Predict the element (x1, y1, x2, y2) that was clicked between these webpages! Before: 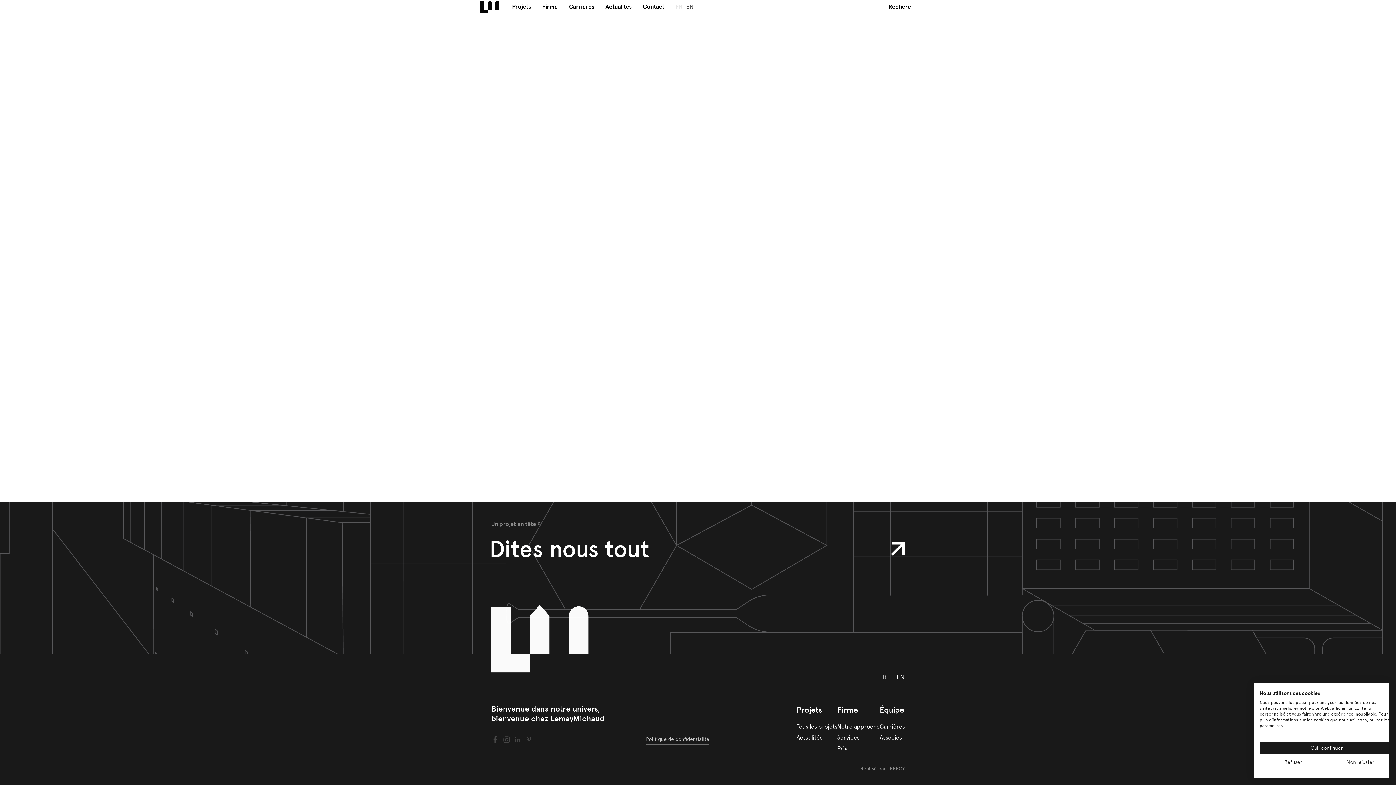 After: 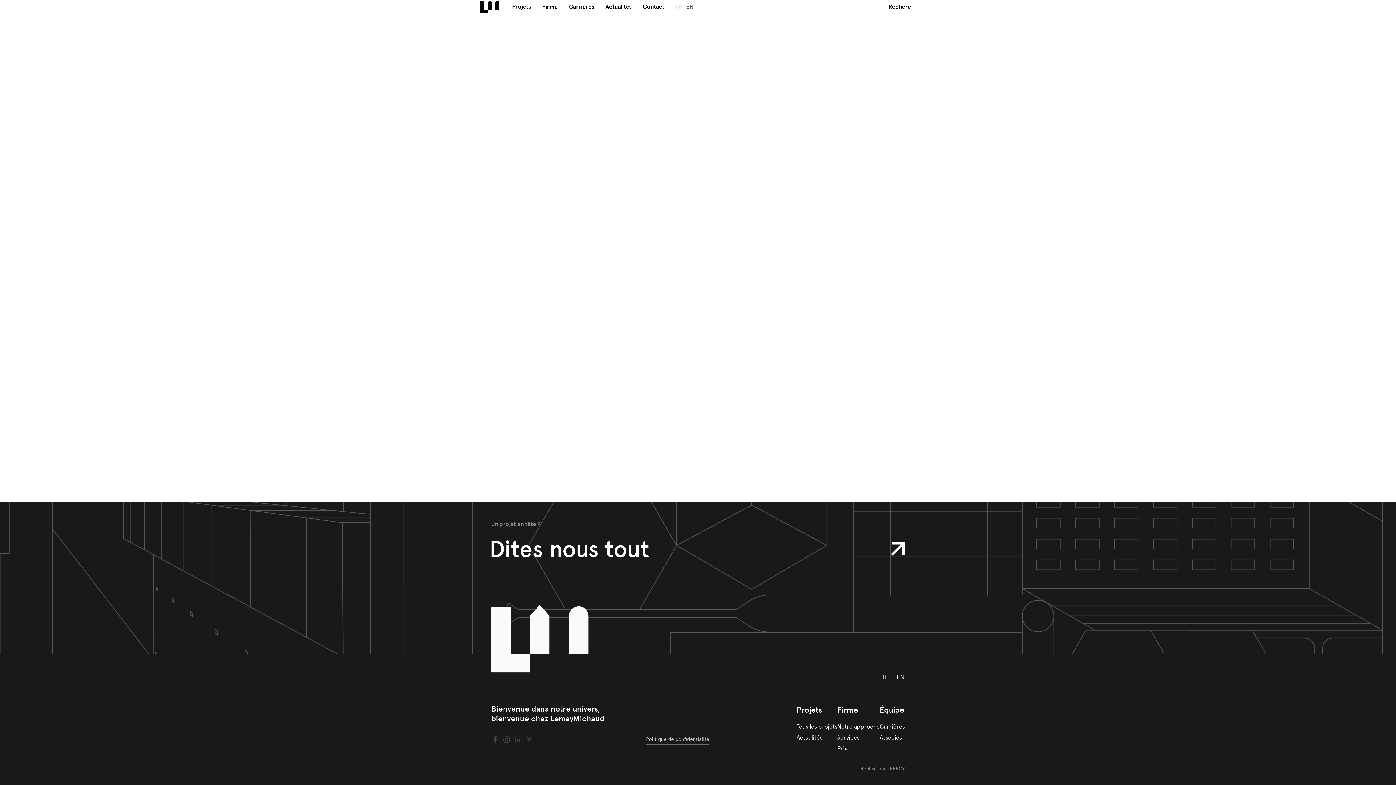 Action: label: Accepter les cookies présélectionnés bbox: (1260, 742, 1394, 754)